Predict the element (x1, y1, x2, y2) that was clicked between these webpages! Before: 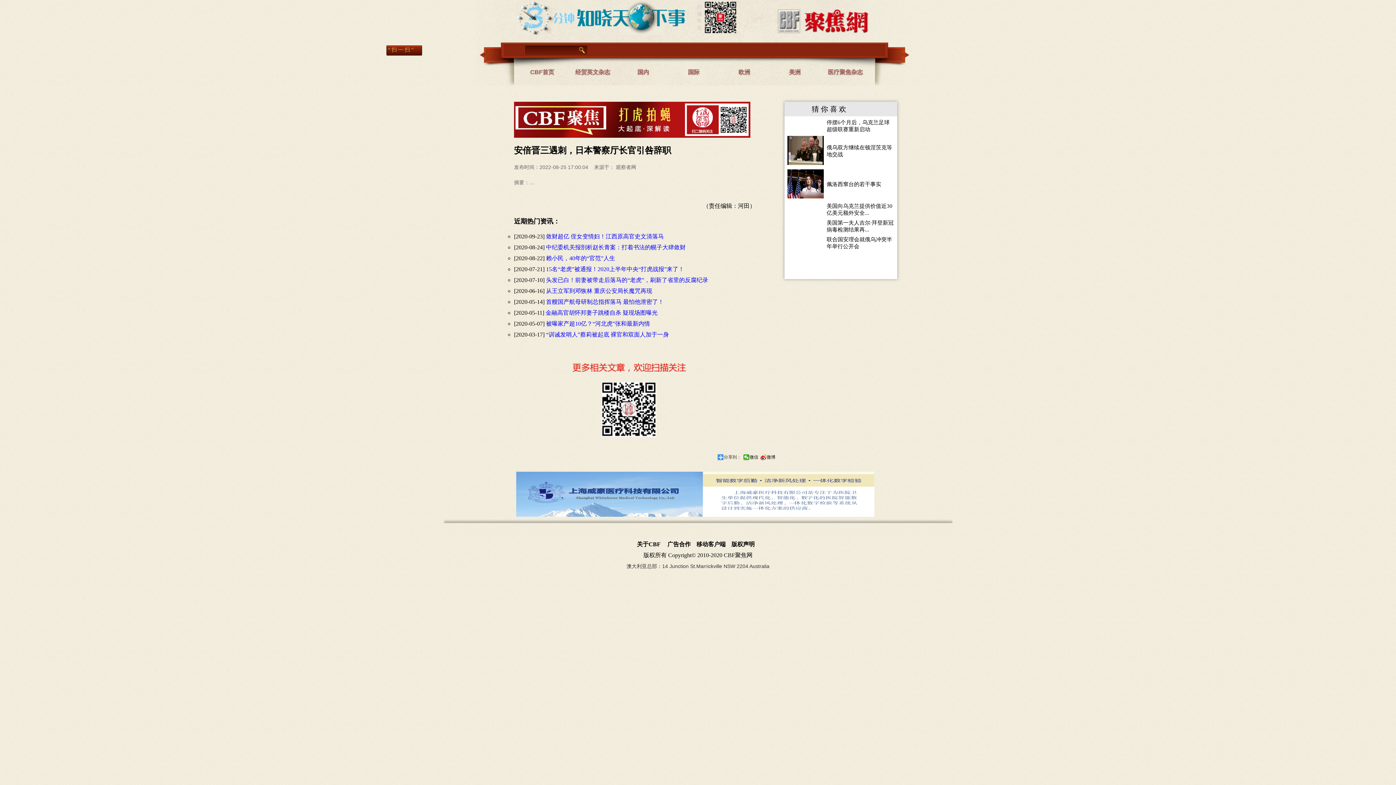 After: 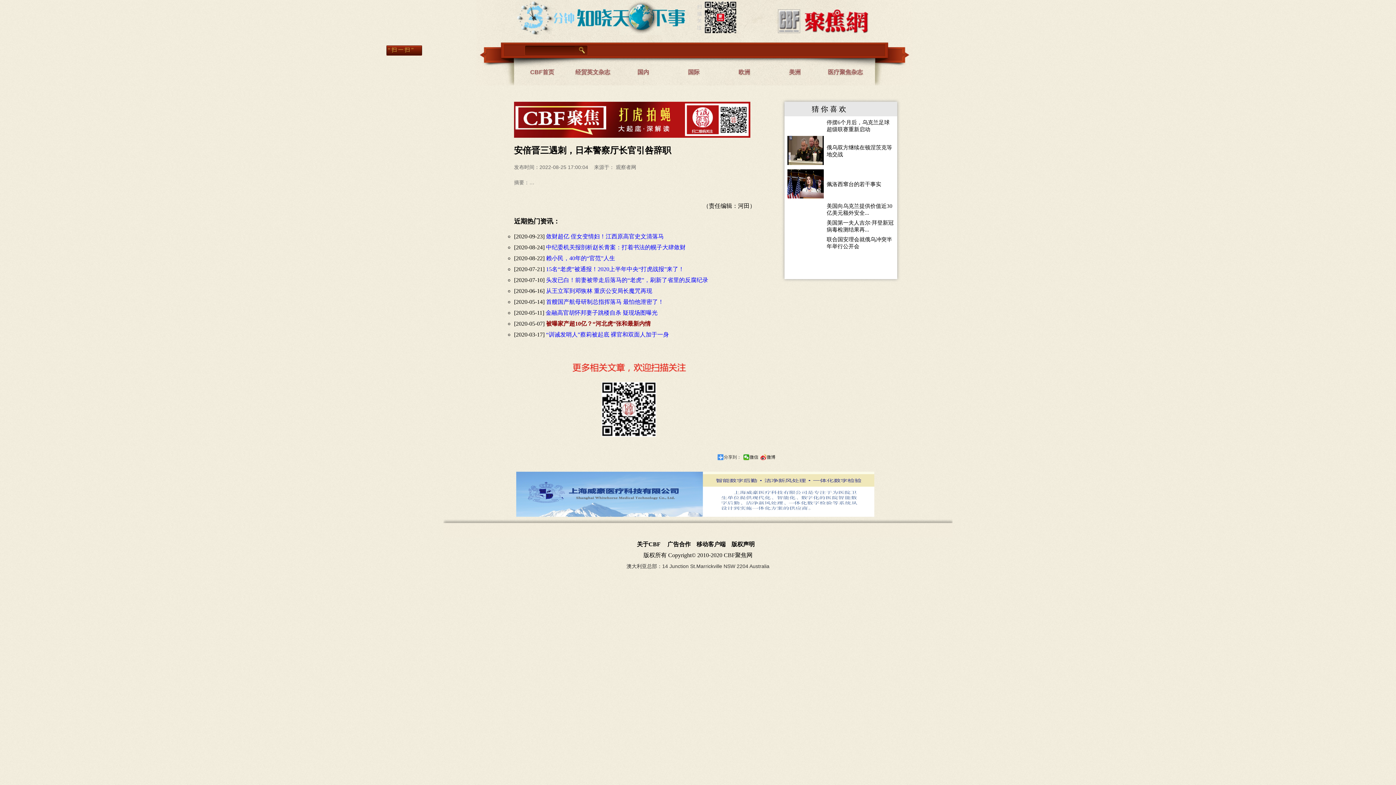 Action: bbox: (546, 320, 650, 326) label: 被曝家产超10亿？“河北虎”张和最新内情